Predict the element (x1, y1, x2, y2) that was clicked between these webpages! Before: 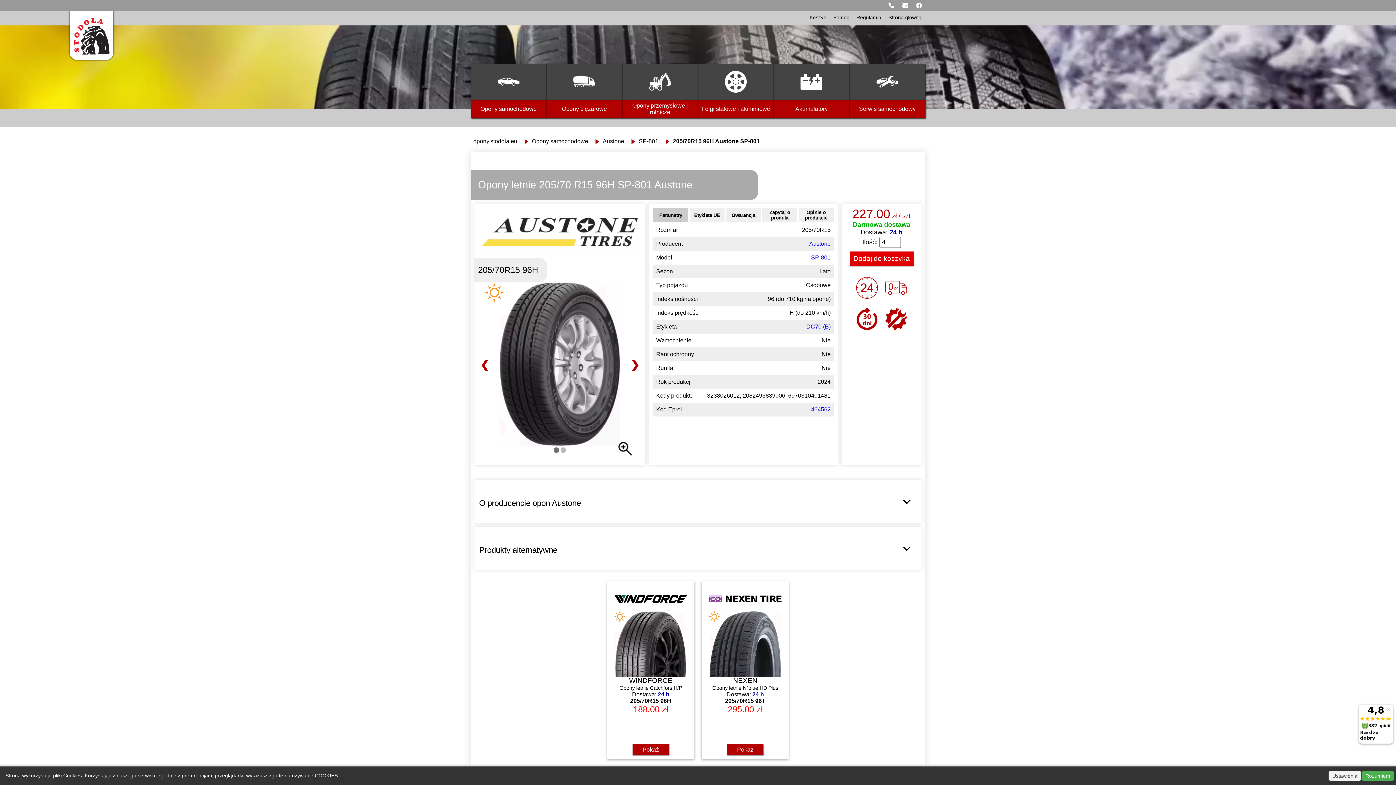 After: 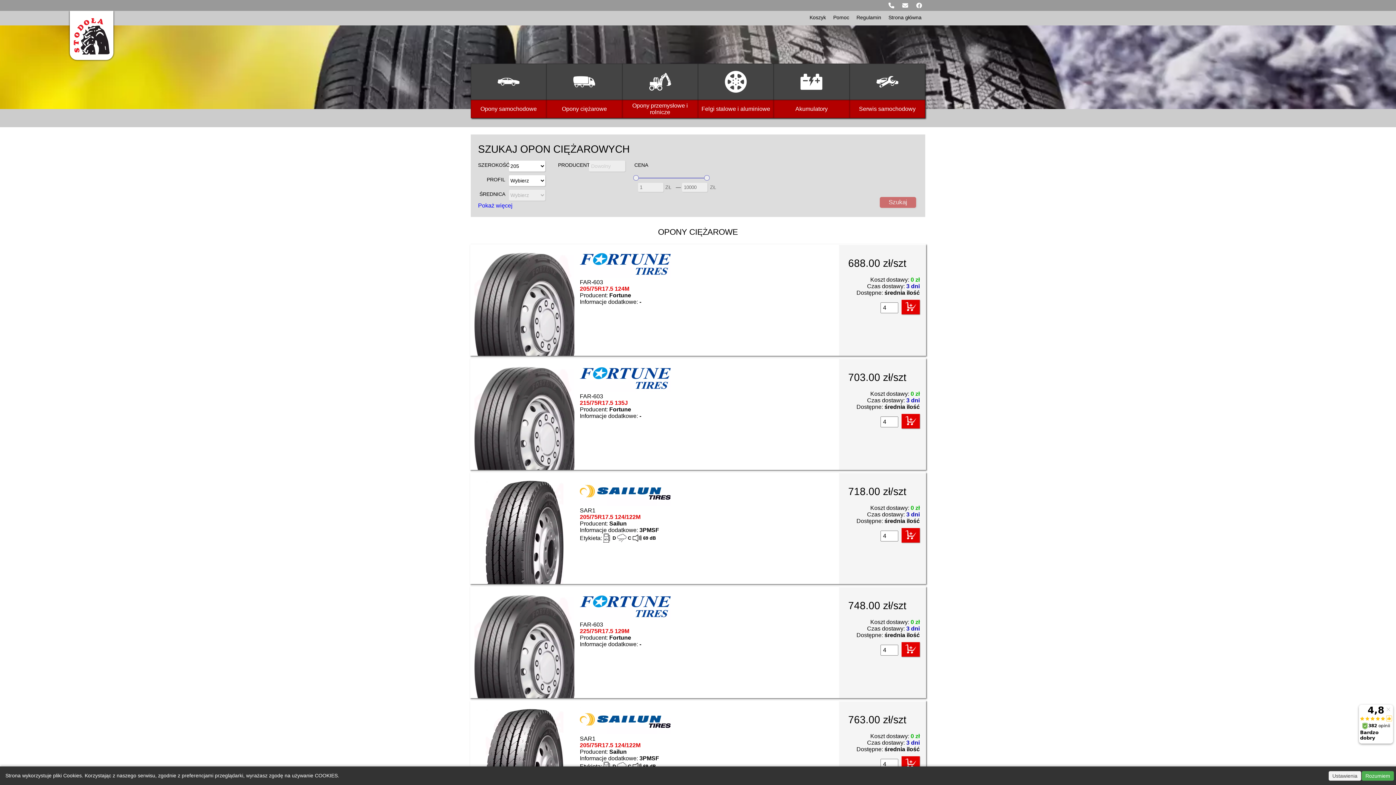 Action: bbox: (546, 100, 622, 118) label: Opony ciężarowe